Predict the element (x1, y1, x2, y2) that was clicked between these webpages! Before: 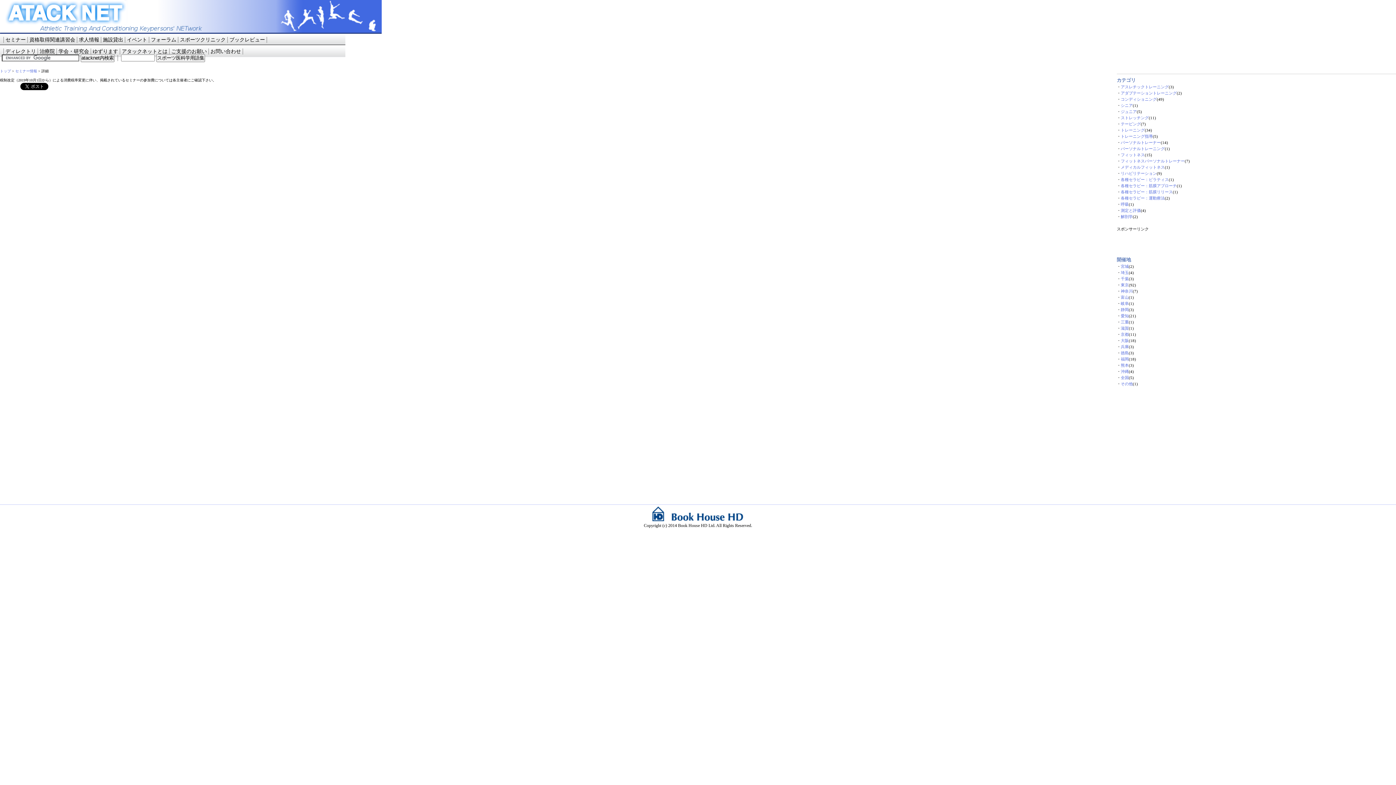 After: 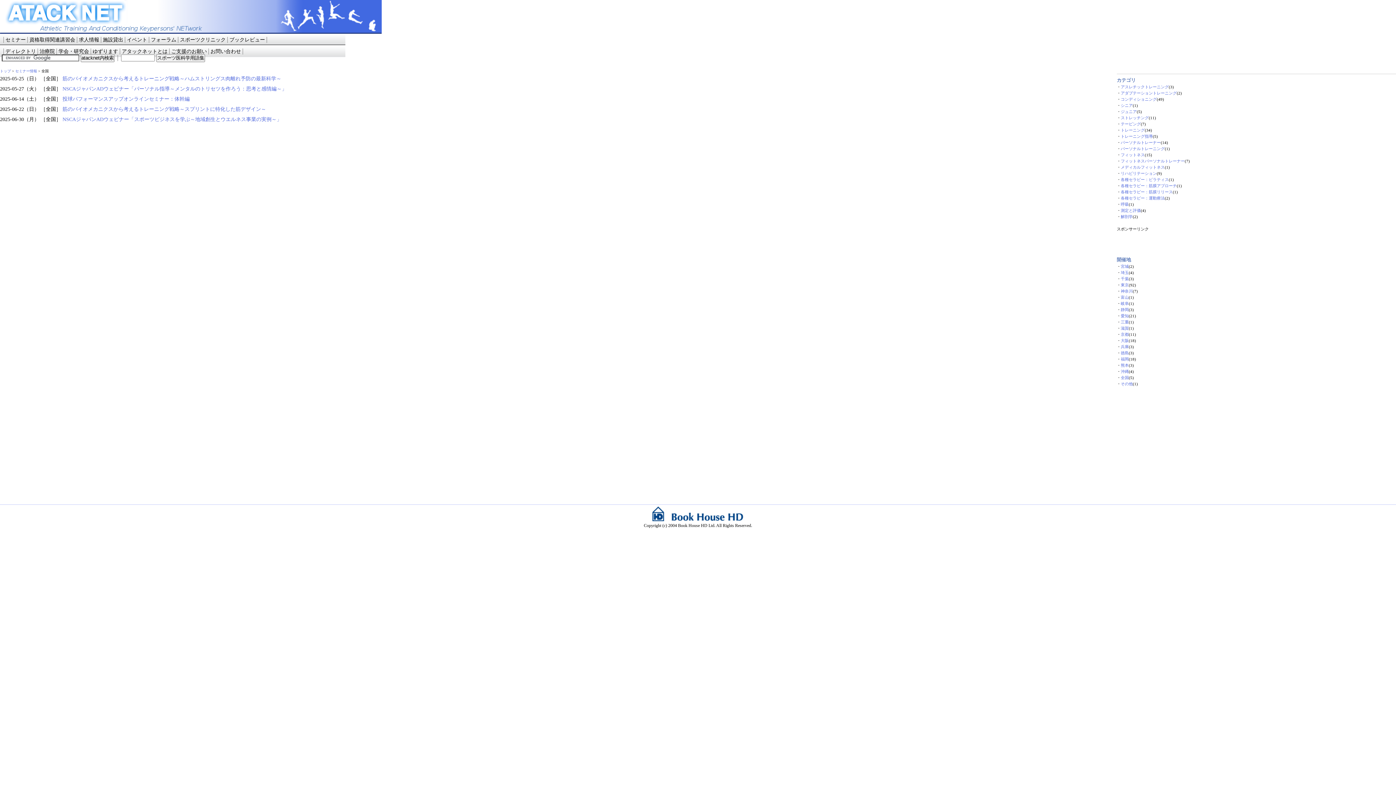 Action: label: 全国 bbox: (1121, 375, 1129, 380)